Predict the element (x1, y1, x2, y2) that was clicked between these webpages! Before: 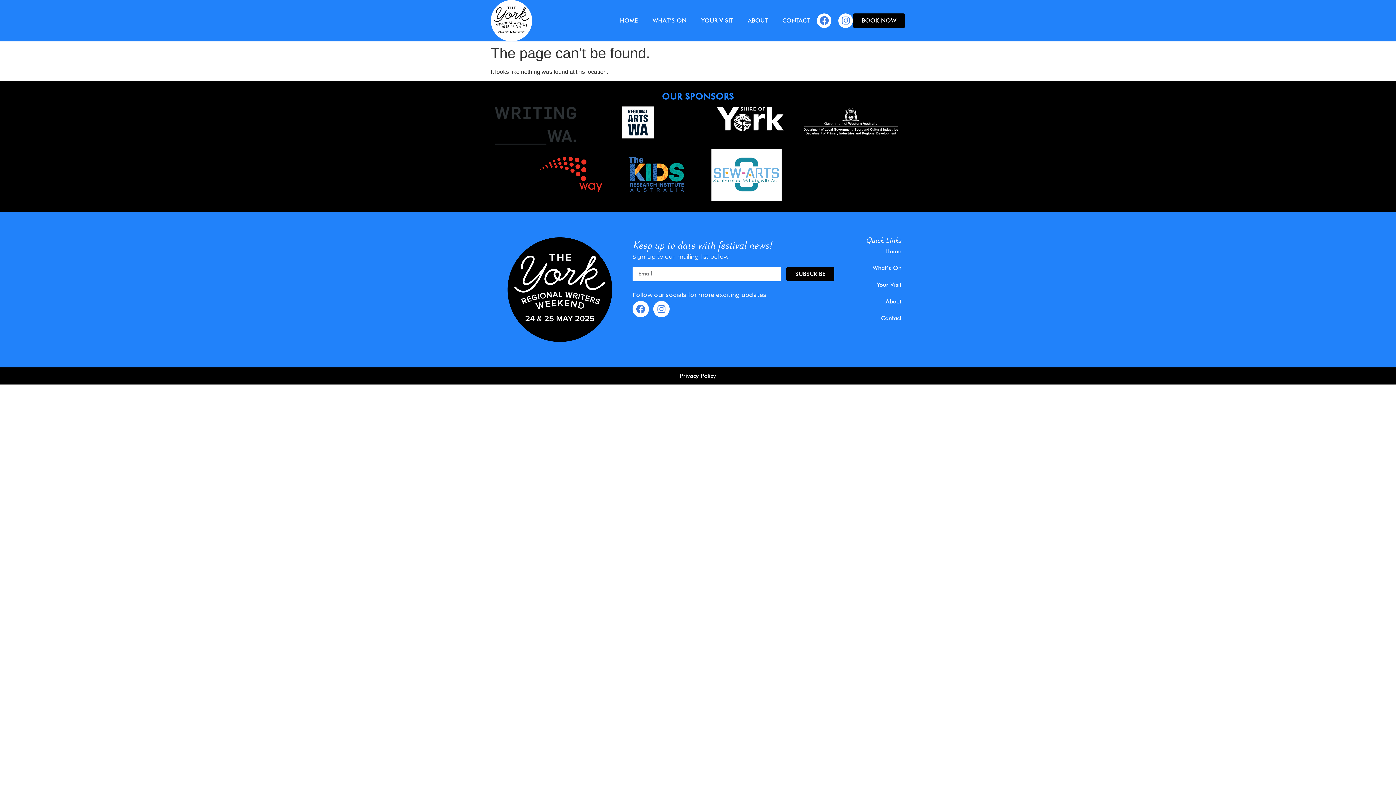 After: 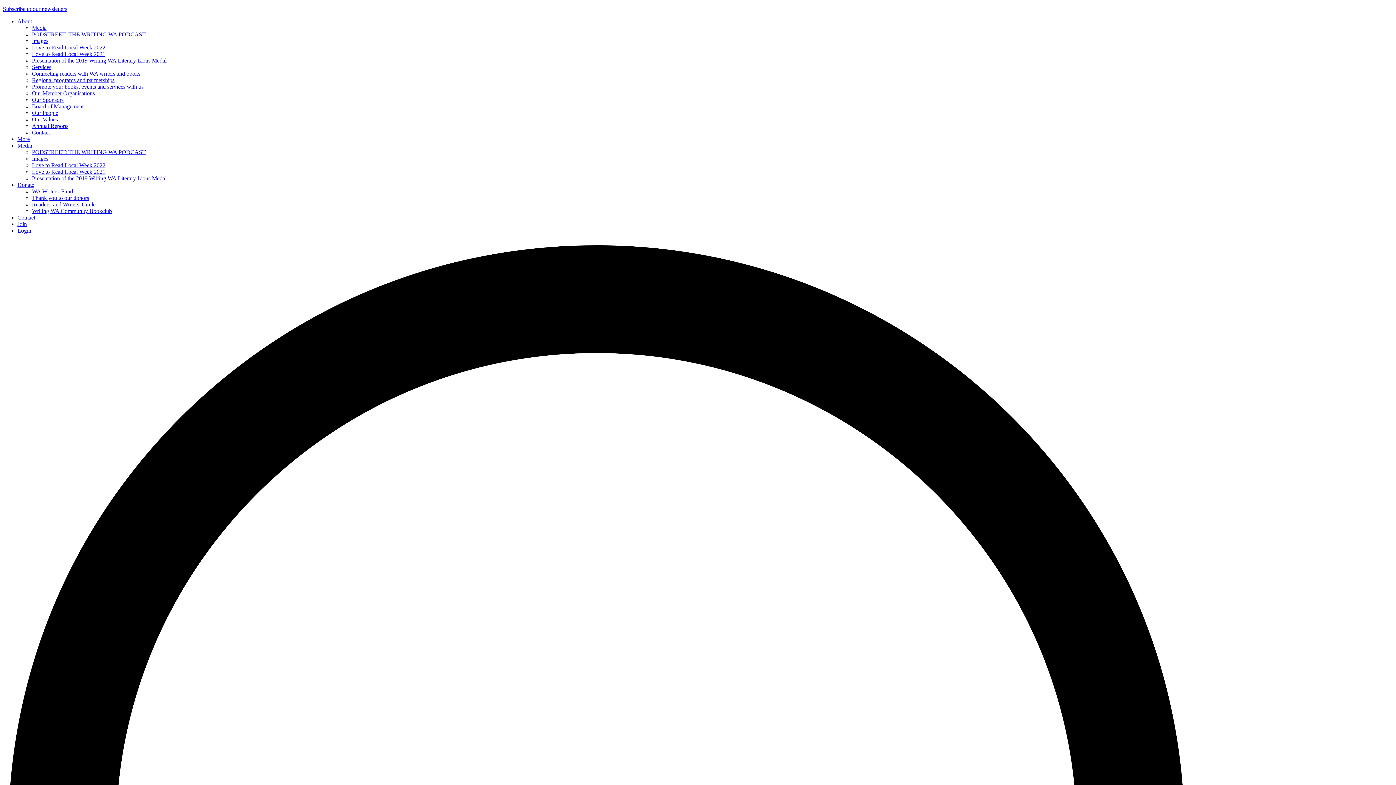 Action: bbox: (494, 106, 576, 144)